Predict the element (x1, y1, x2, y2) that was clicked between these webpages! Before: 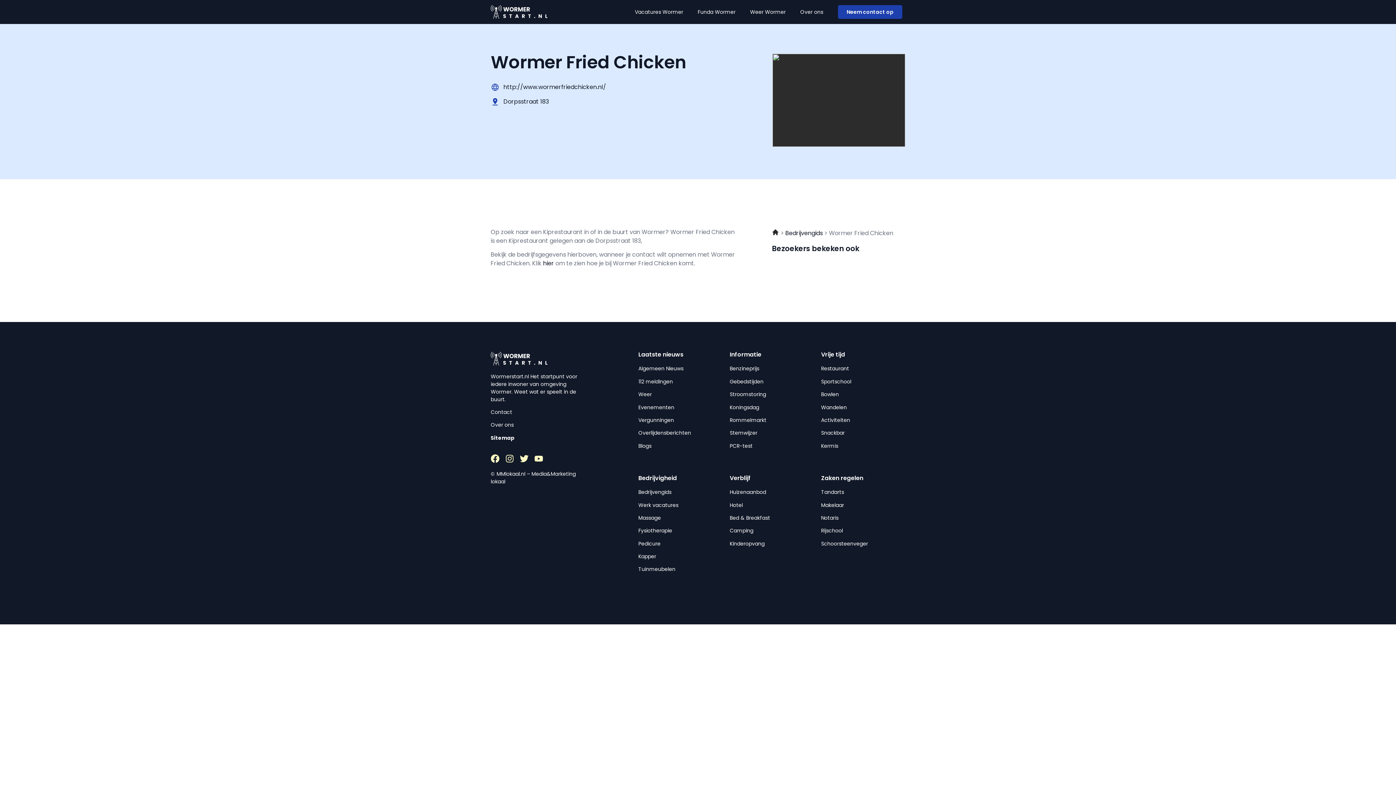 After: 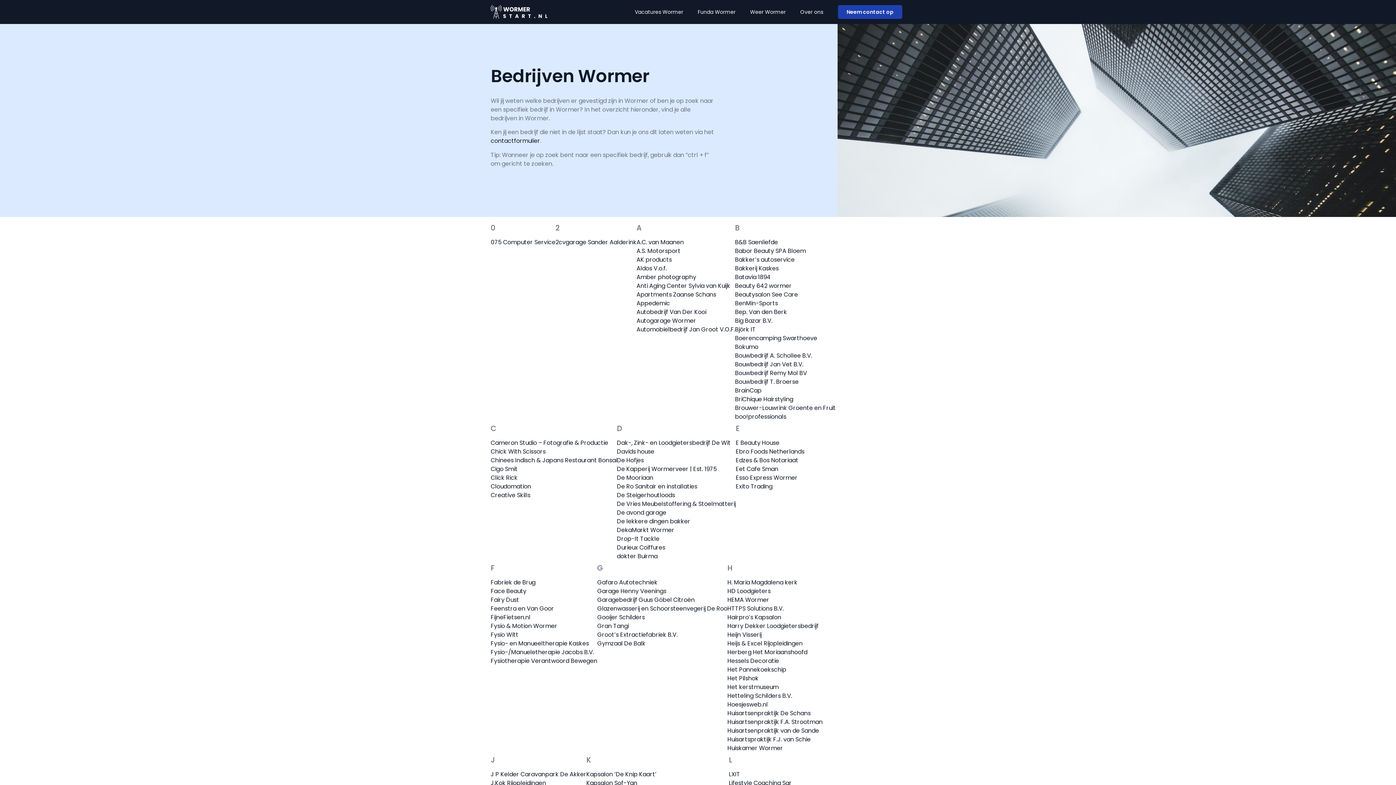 Action: label: Bedrijvengids bbox: (785, 229, 823, 237)